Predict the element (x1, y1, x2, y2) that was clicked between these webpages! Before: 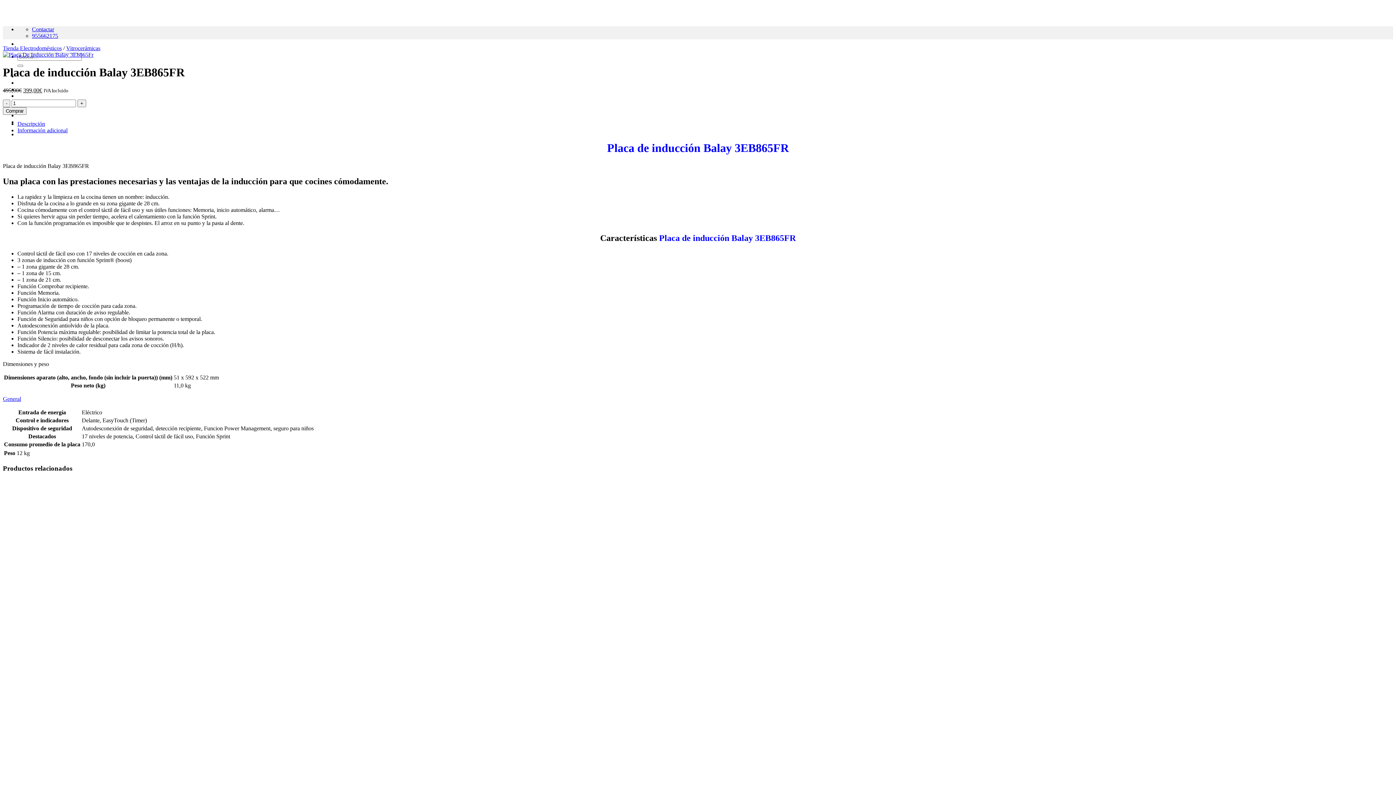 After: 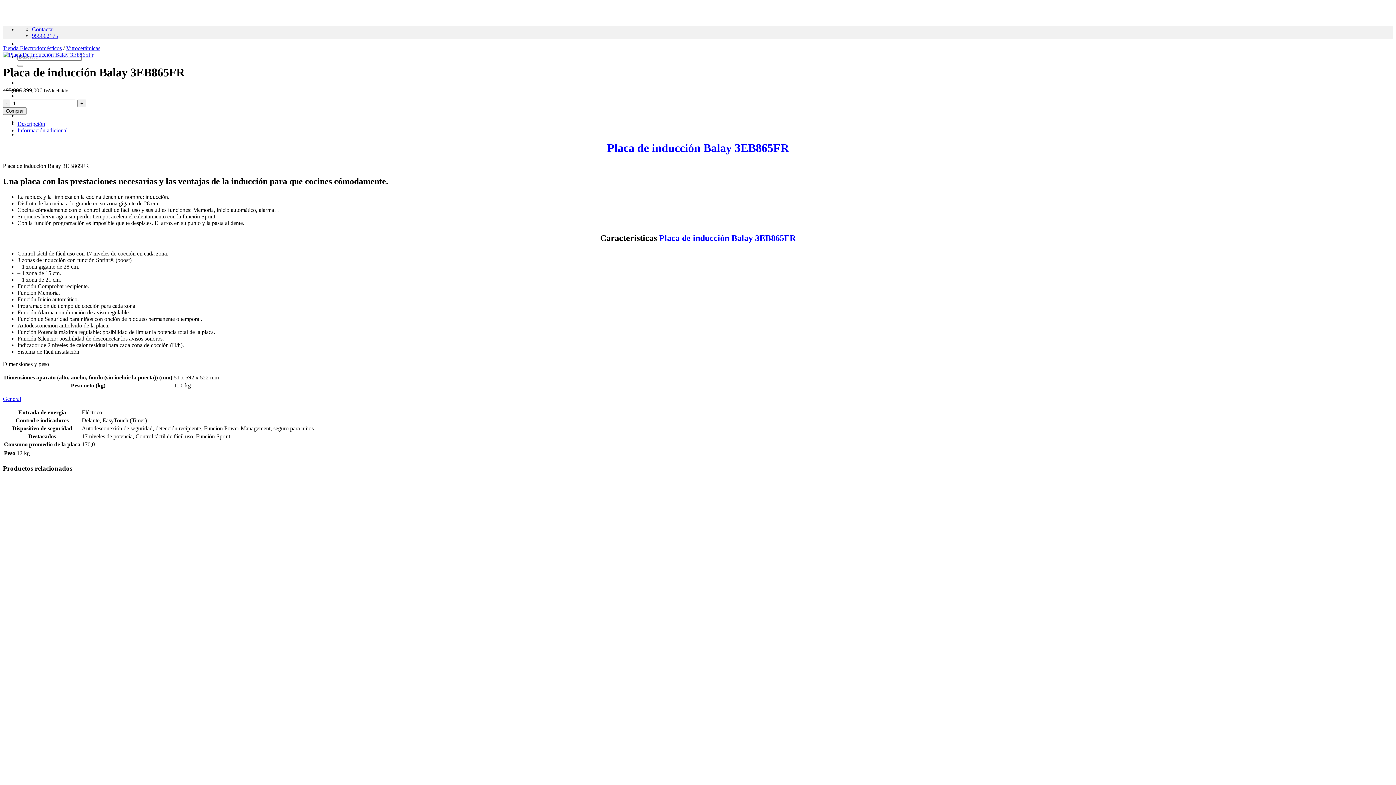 Action: bbox: (32, 26, 54, 32) label: Contactar